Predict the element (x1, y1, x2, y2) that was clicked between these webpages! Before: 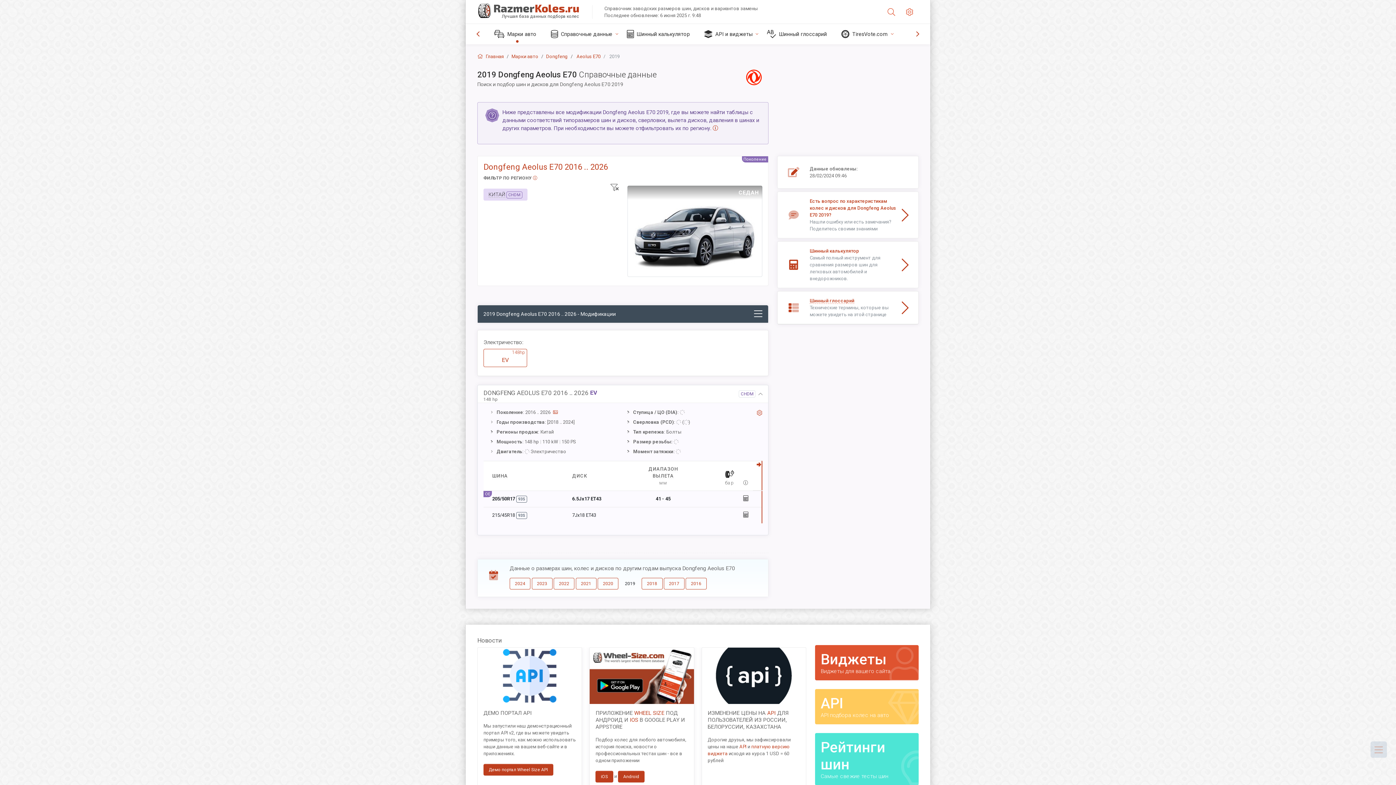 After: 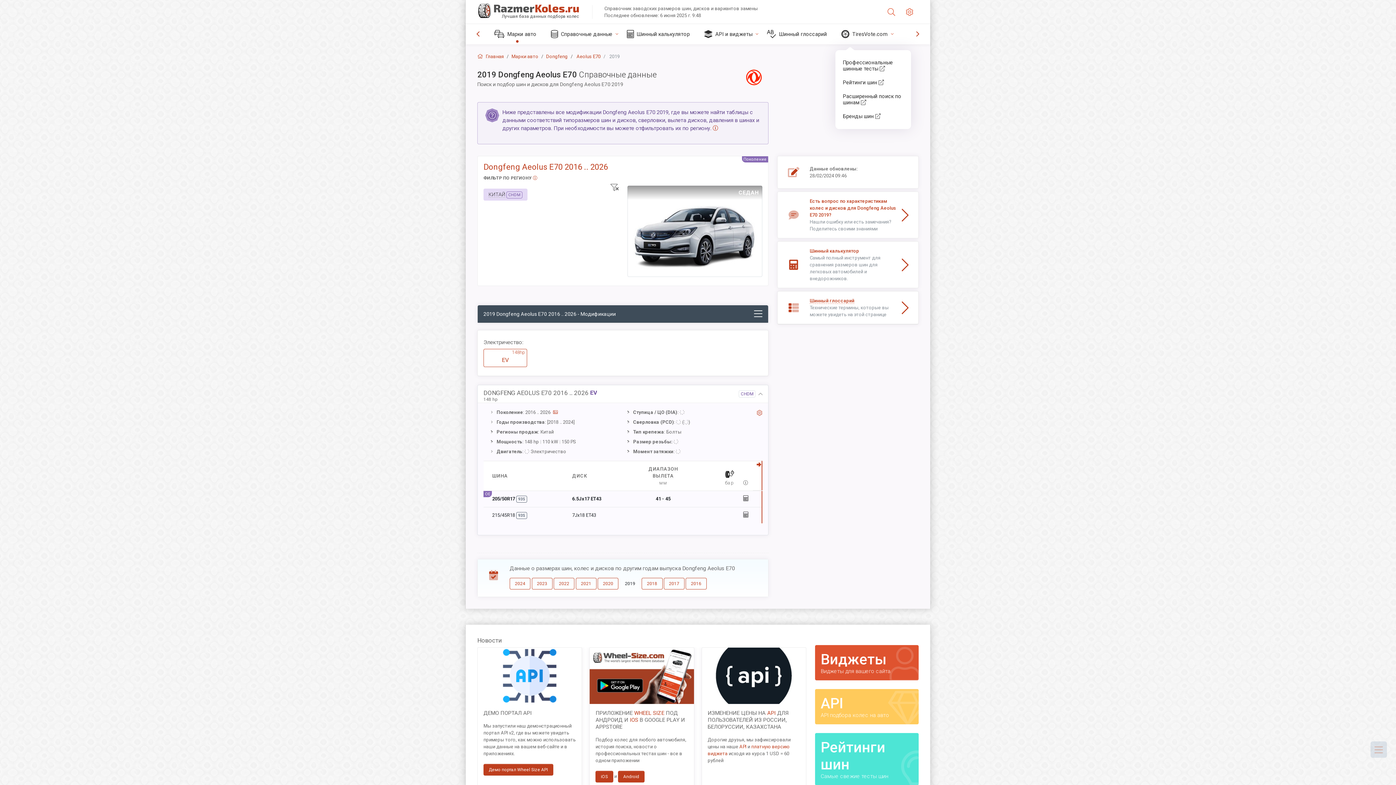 Action: label: TiresVote.com bbox: (835, 24, 896, 44)